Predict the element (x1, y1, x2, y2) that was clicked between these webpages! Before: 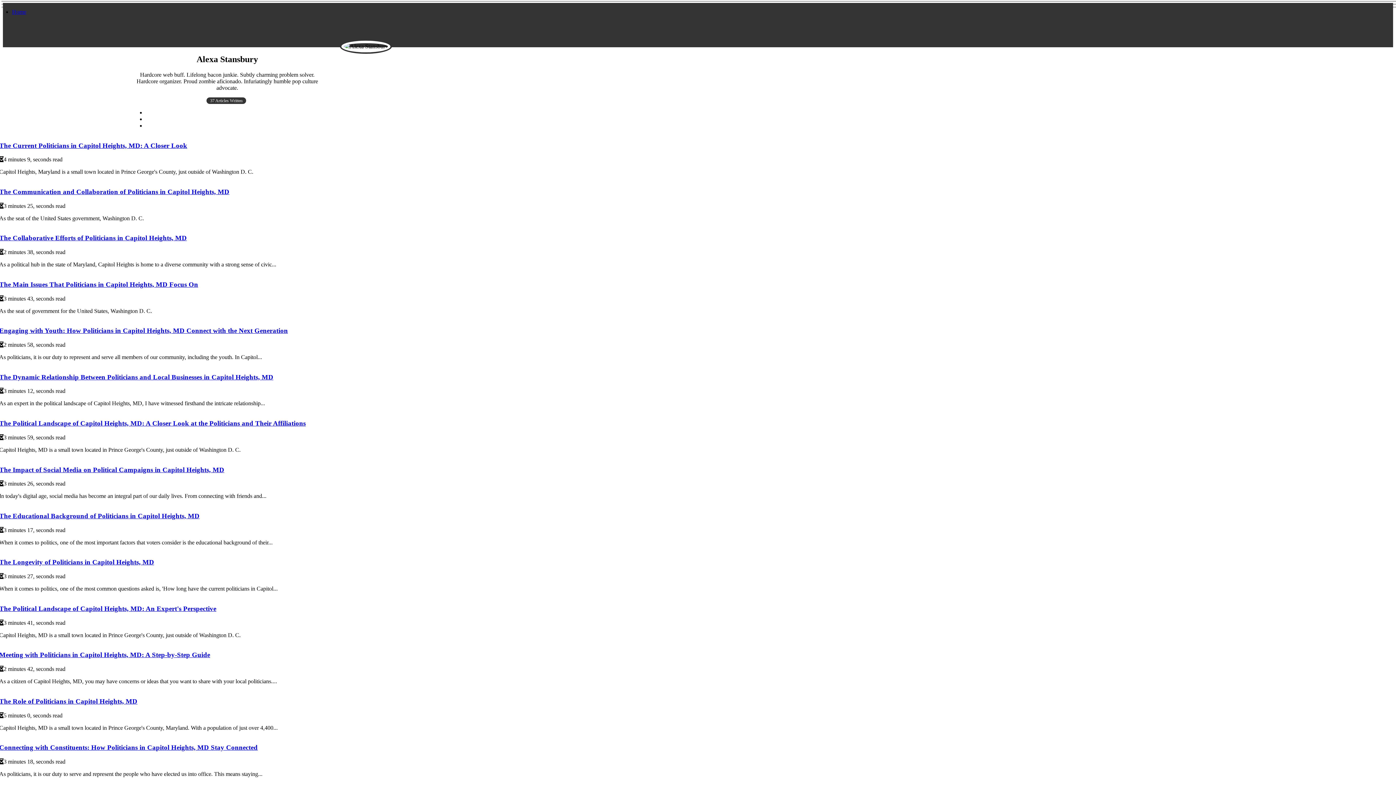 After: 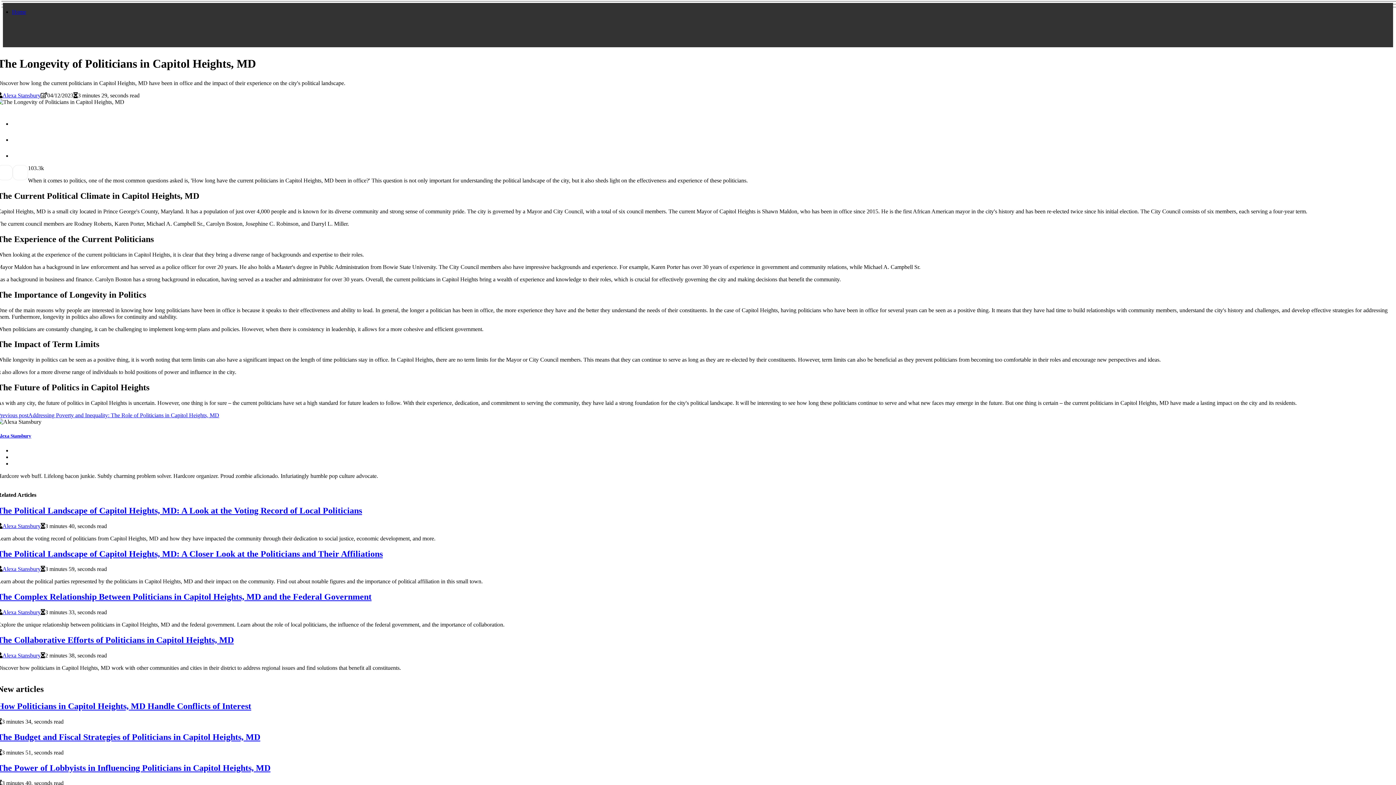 Action: label: The Longevity of Politicians in Capitol Heights, MD bbox: (0, 558, 154, 566)